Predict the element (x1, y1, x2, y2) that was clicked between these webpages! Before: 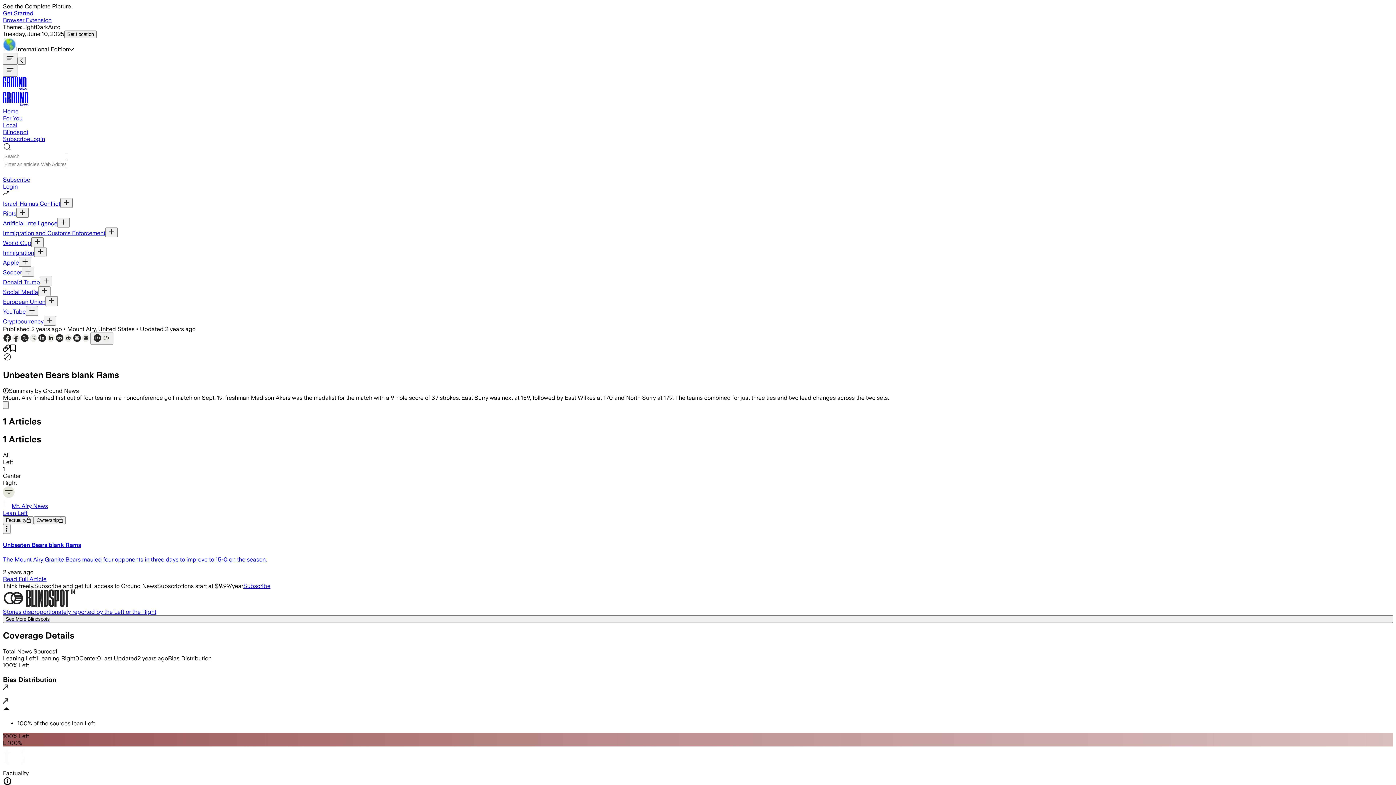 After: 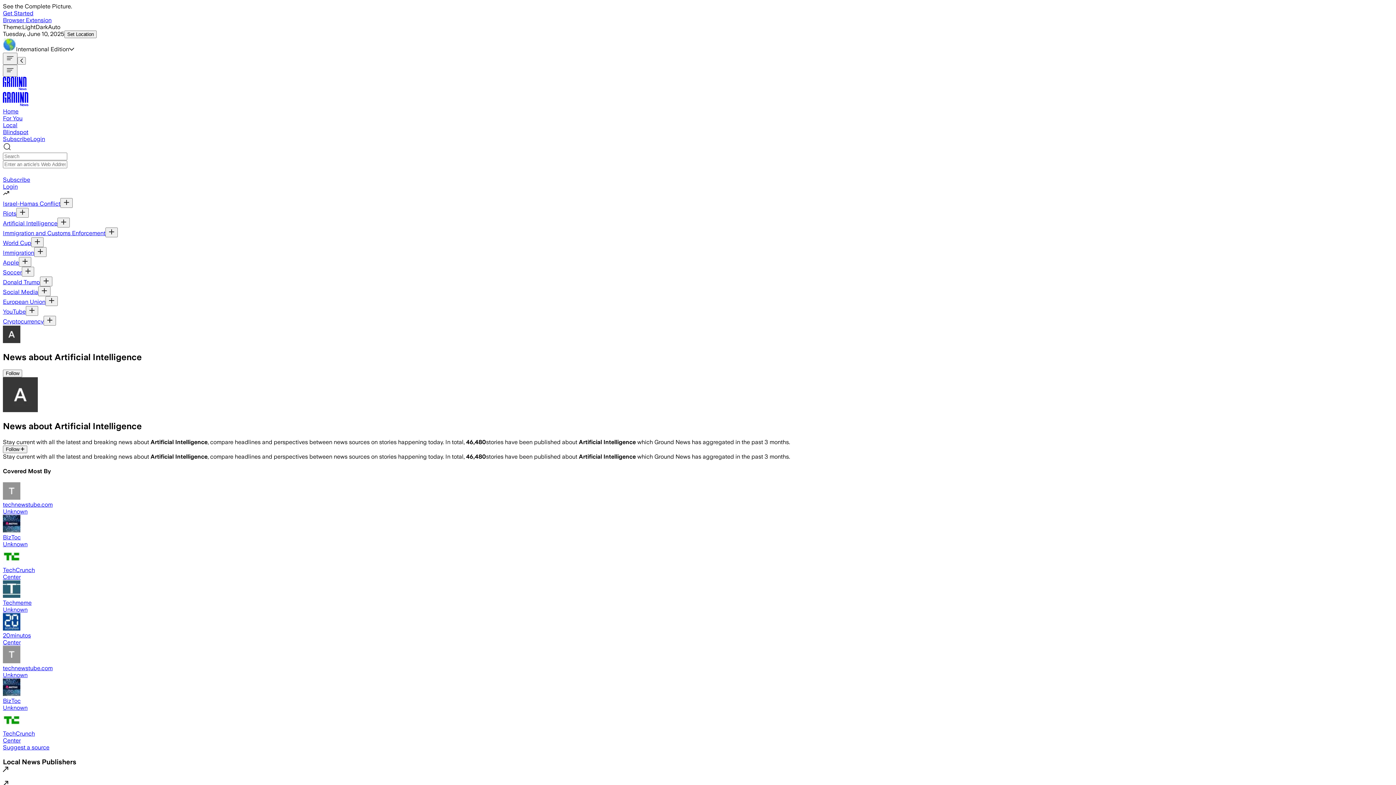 Action: label: Artificial Intelligence bbox: (2, 213, 57, 220)